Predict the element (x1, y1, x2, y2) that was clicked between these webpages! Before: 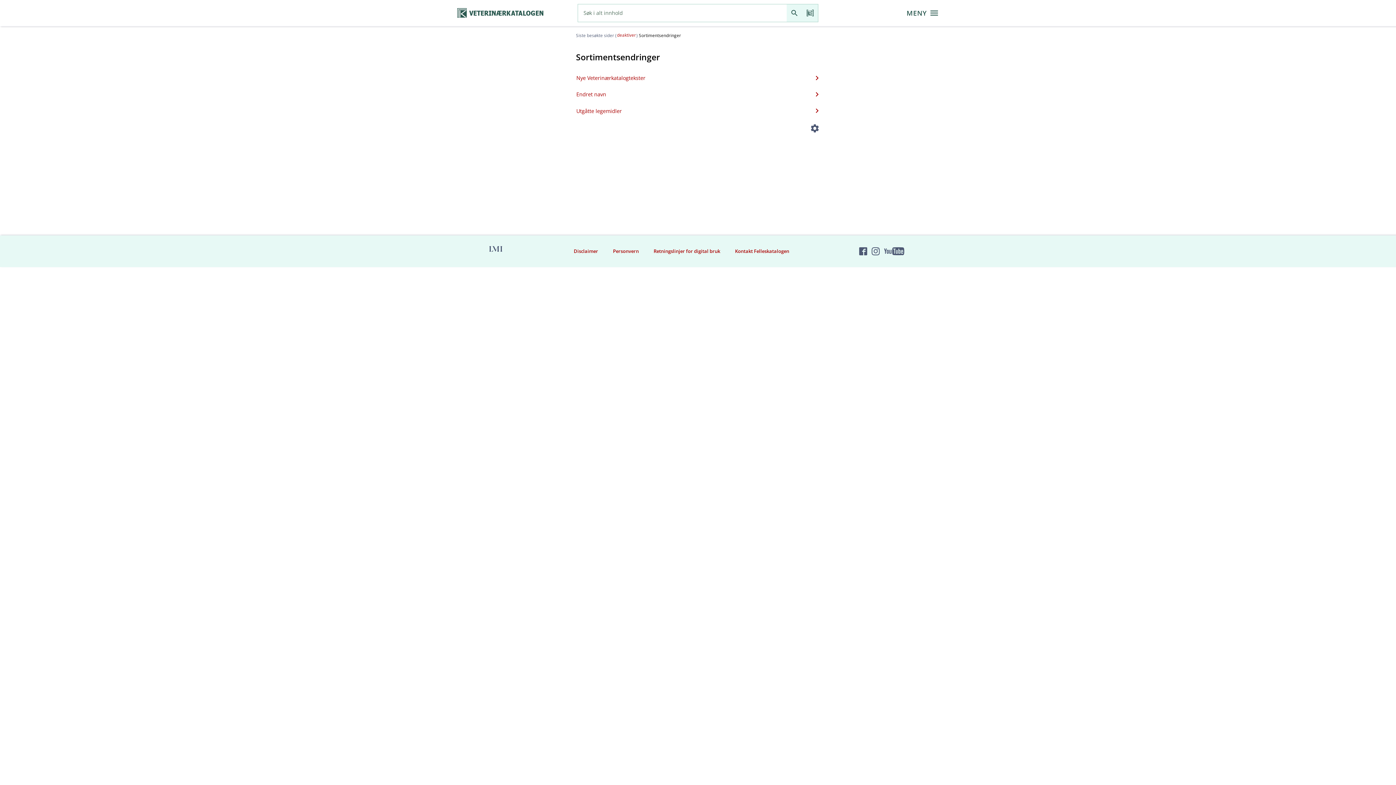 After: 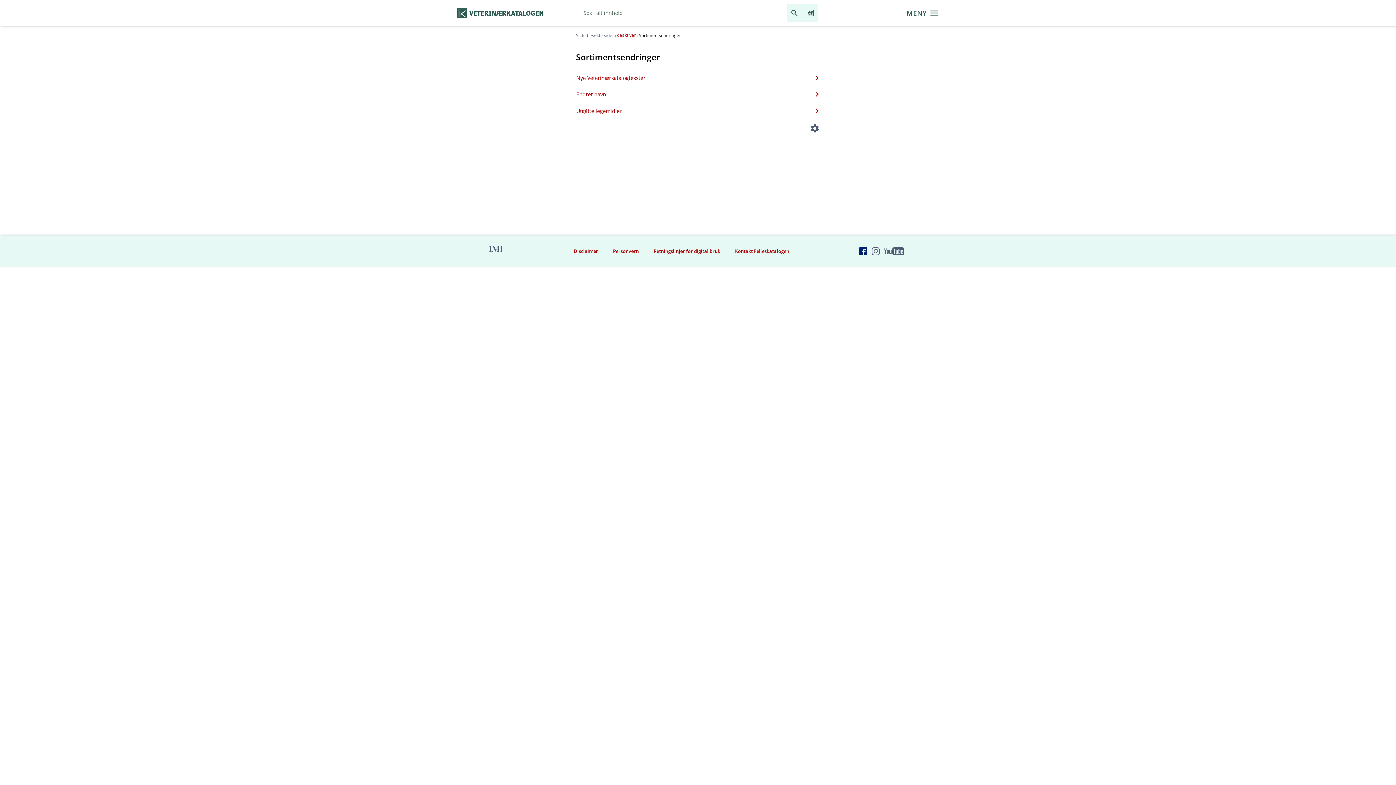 Action: label: Felleskatalogen på Facebook bbox: (858, 246, 868, 256)